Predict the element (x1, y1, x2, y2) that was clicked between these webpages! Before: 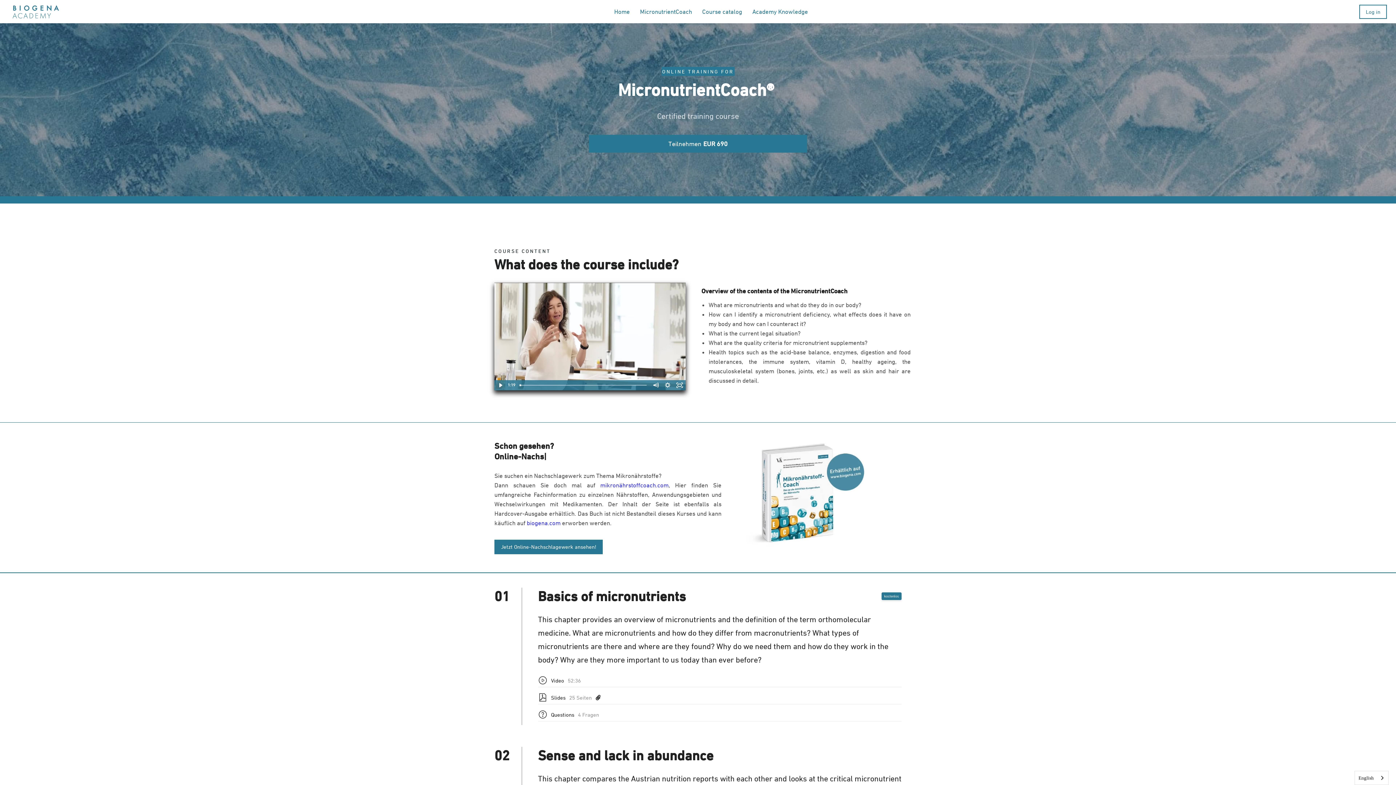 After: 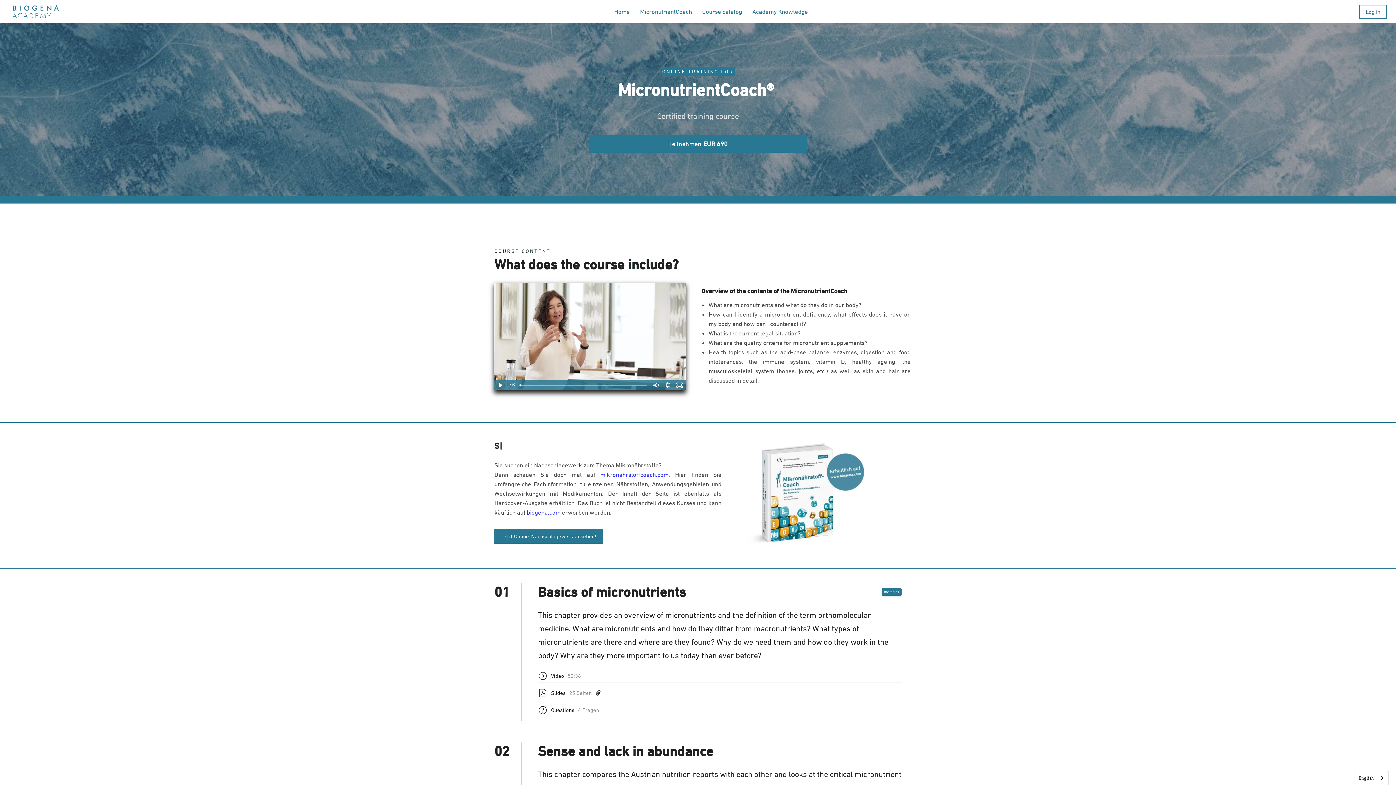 Action: bbox: (600, 471, 668, 478) label: mikronährstoffcoach.com